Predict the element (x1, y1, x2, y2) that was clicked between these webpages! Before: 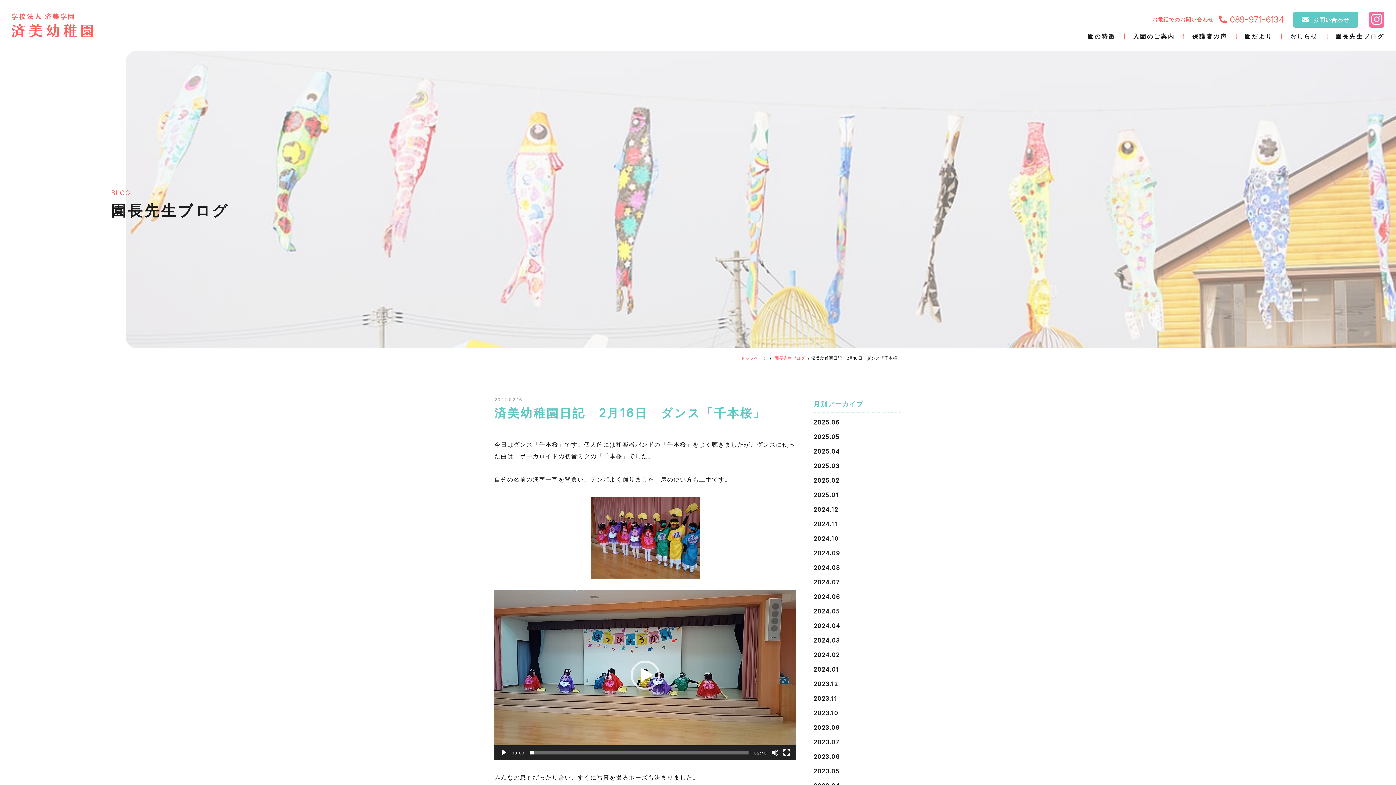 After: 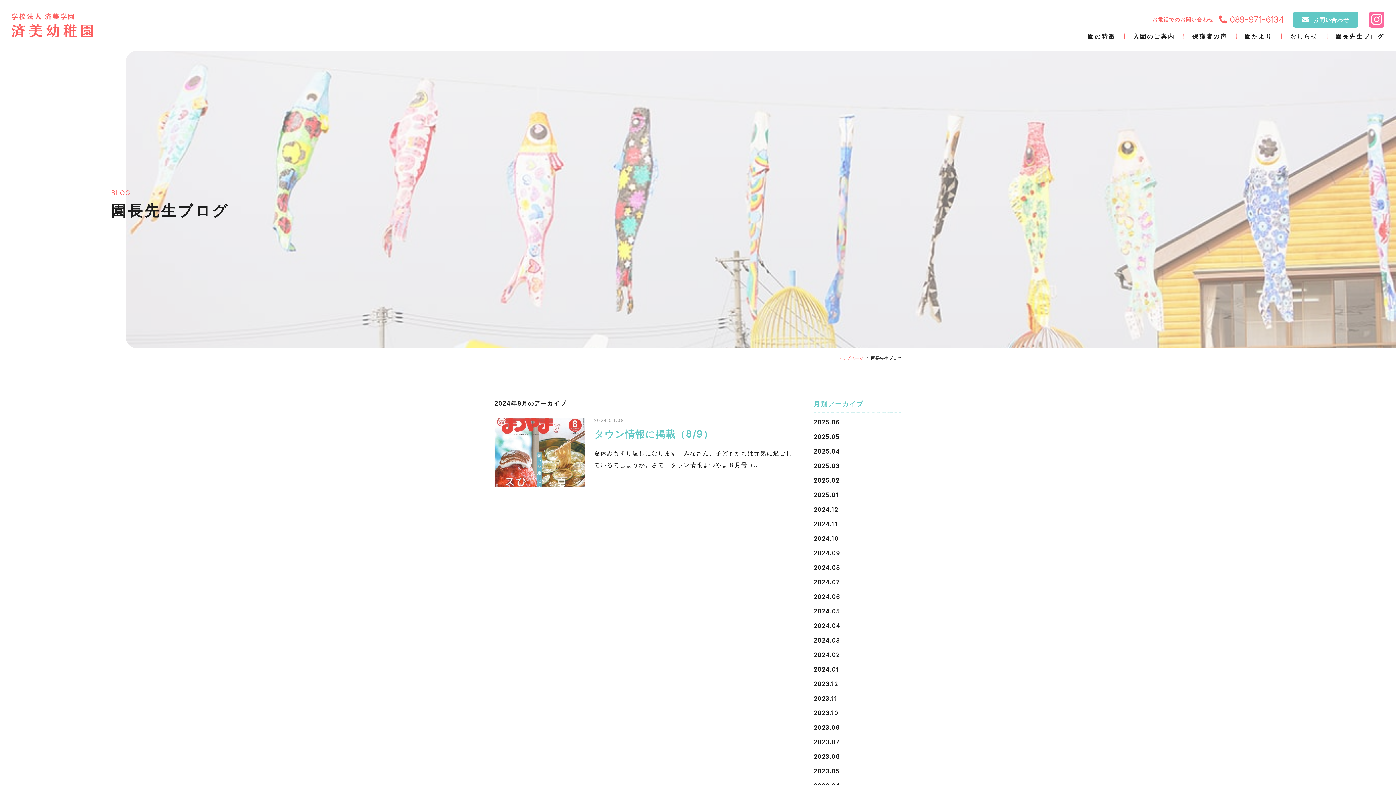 Action: label: 2024.08 bbox: (813, 564, 840, 571)